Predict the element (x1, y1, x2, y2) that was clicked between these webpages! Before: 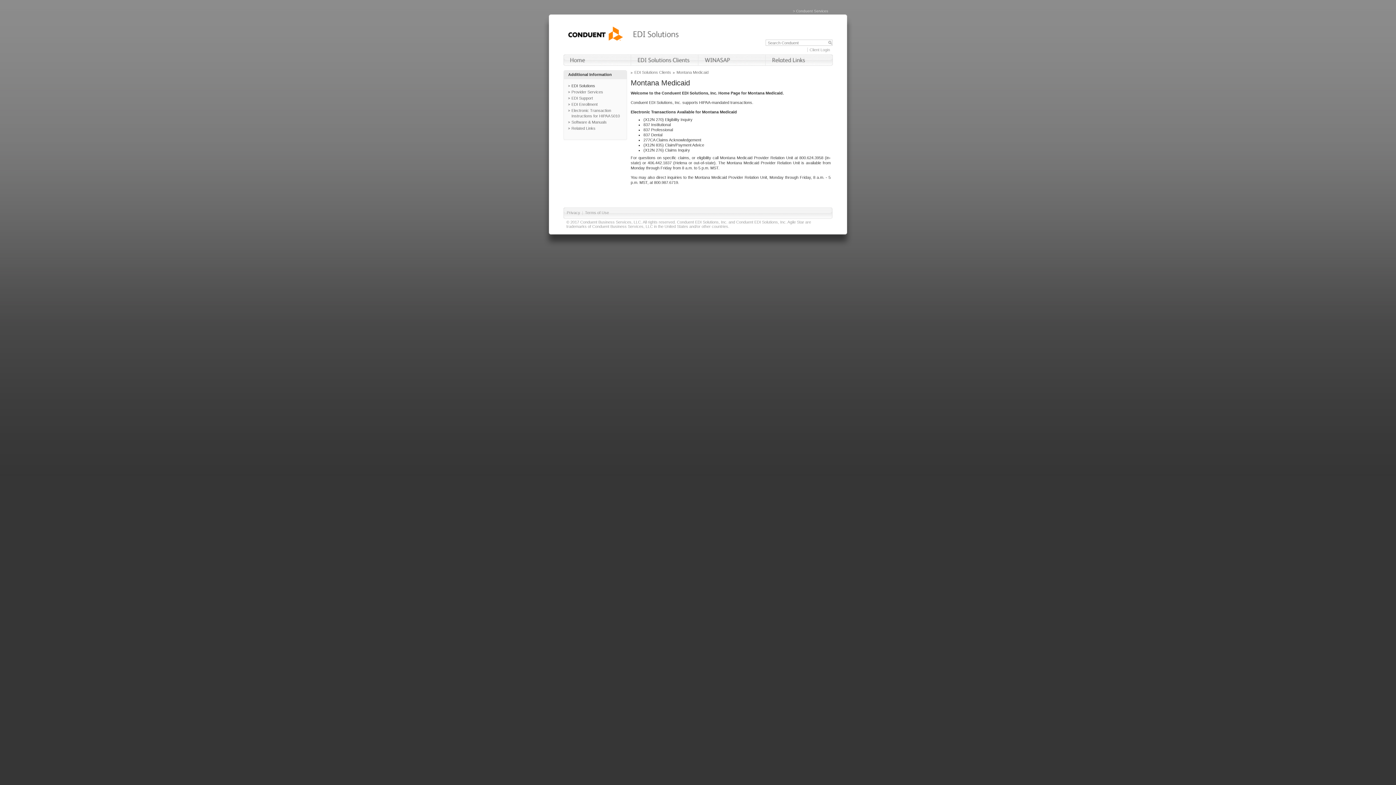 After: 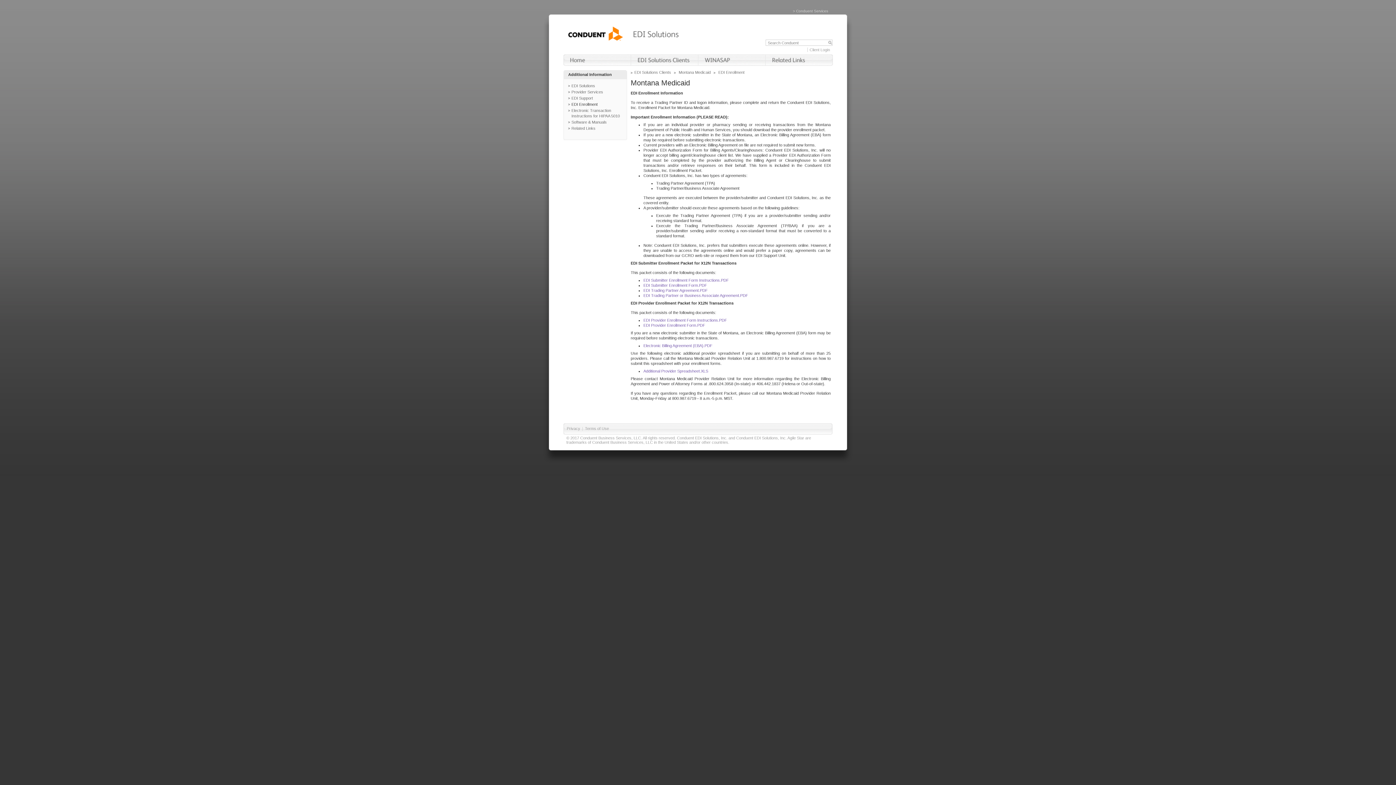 Action: label: EDI Enrollment bbox: (571, 101, 597, 107)